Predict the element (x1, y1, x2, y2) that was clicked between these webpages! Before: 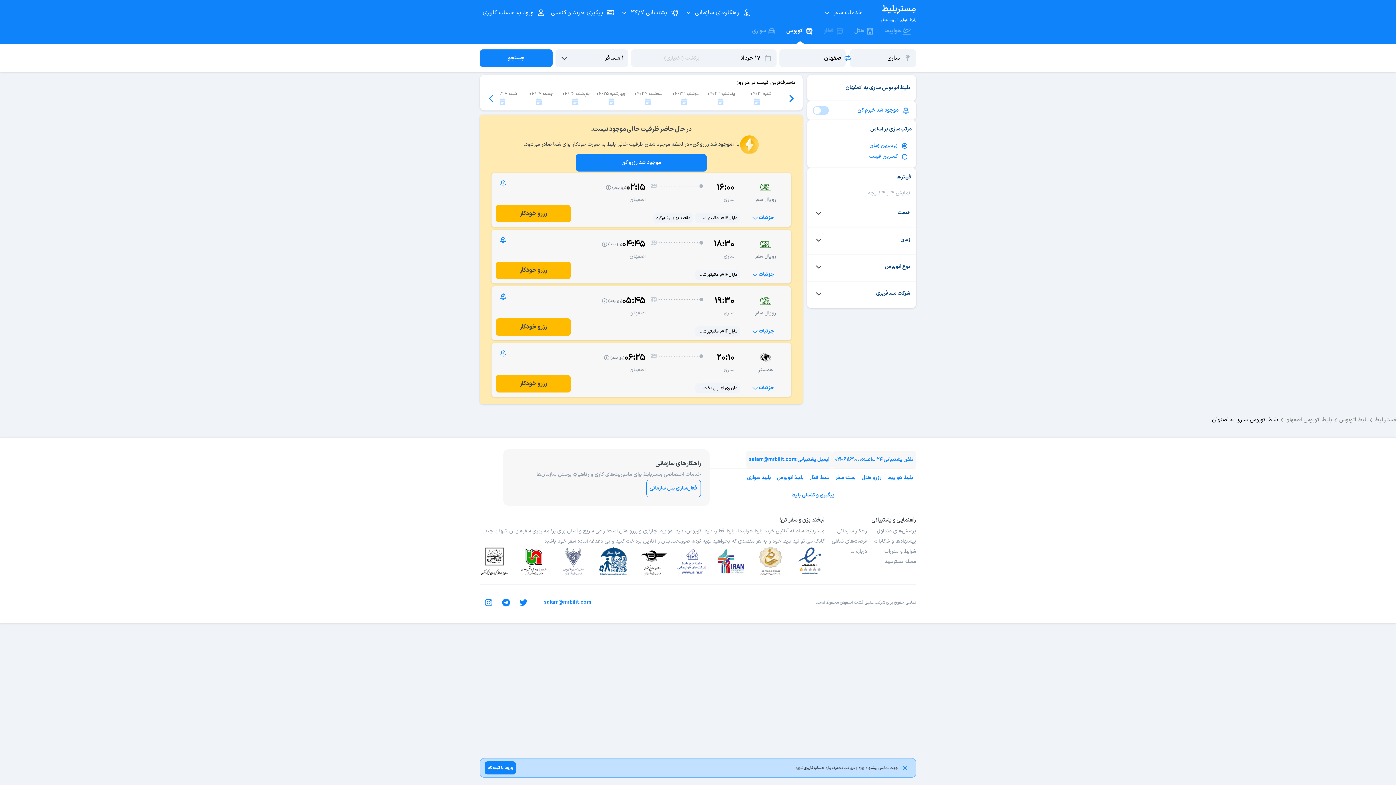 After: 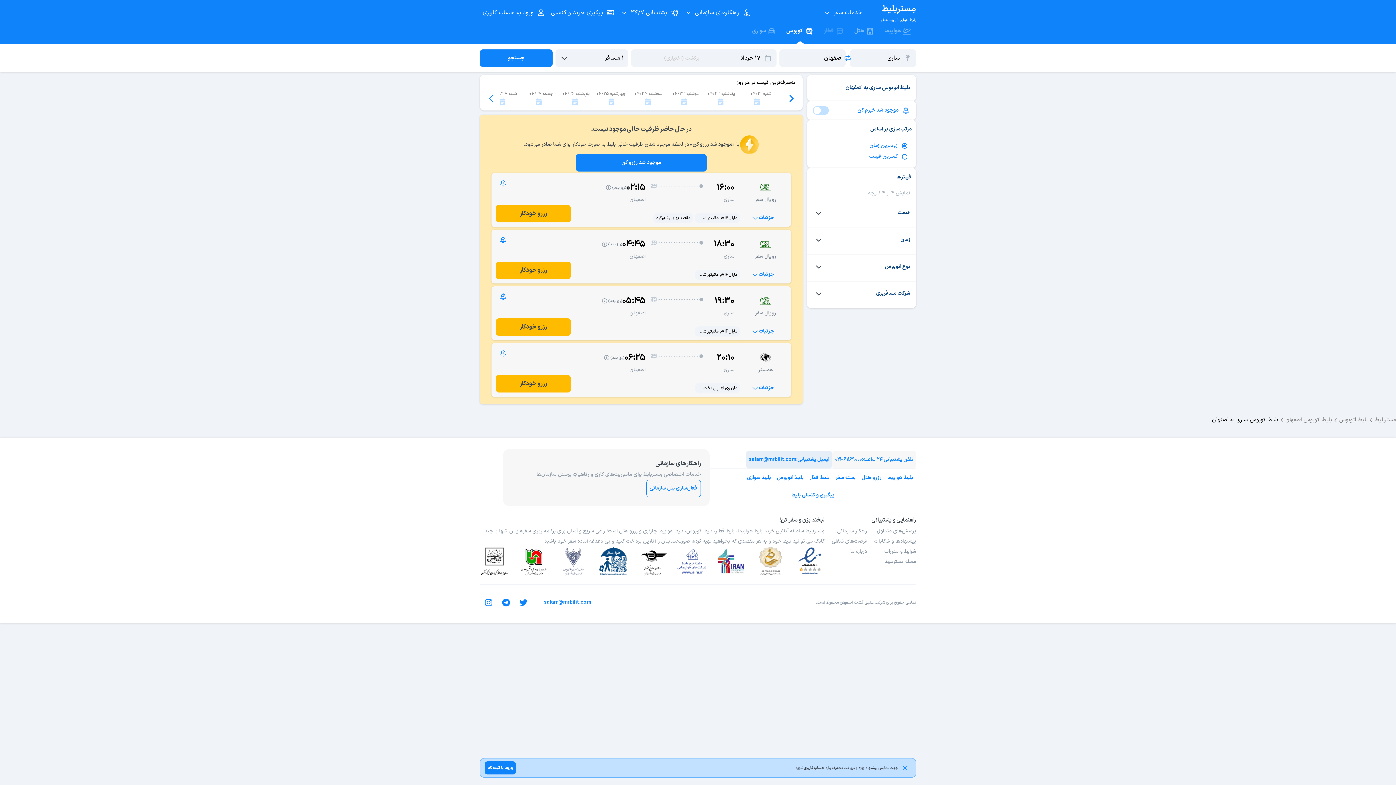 Action: label: ایمیل پشتیبانی:
salam@mrbilit.com bbox: (746, 379, 832, 396)